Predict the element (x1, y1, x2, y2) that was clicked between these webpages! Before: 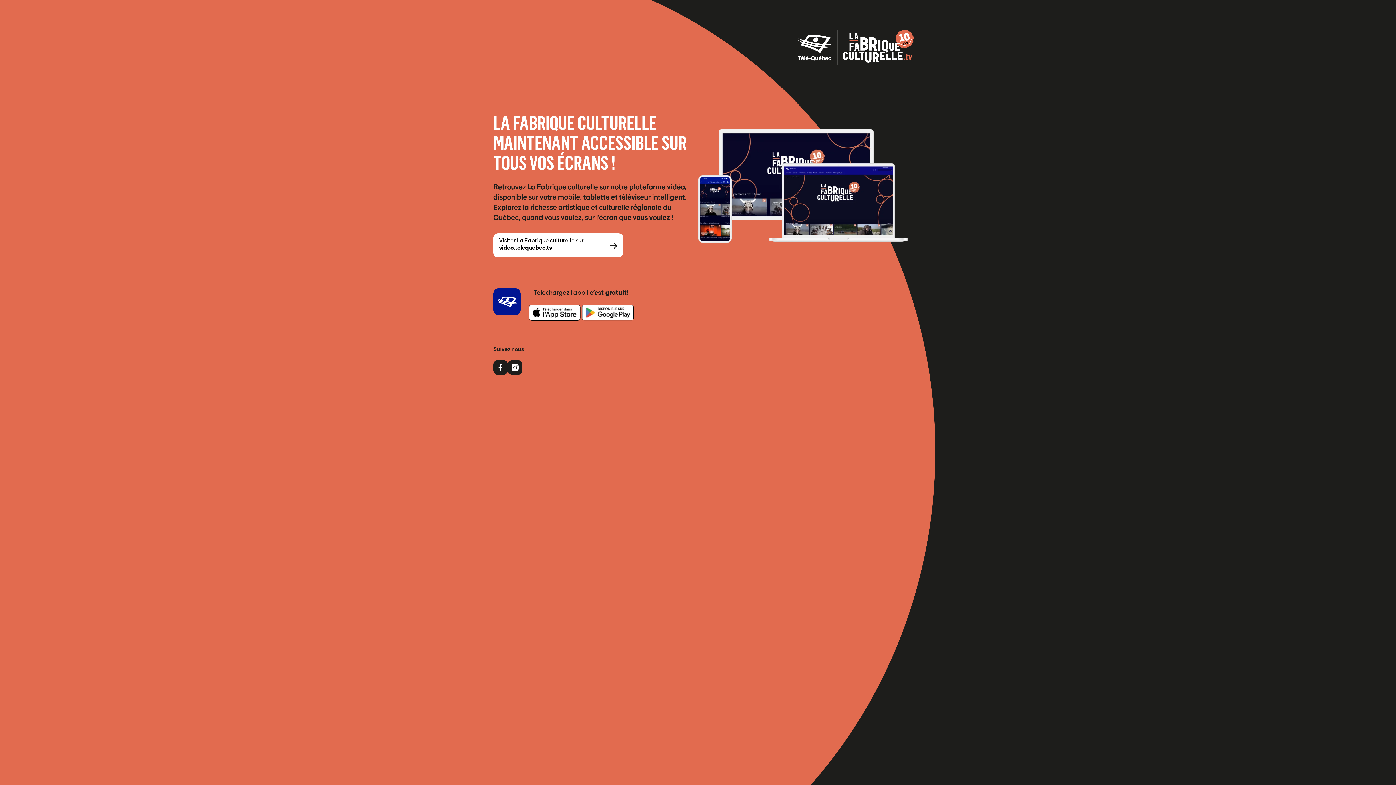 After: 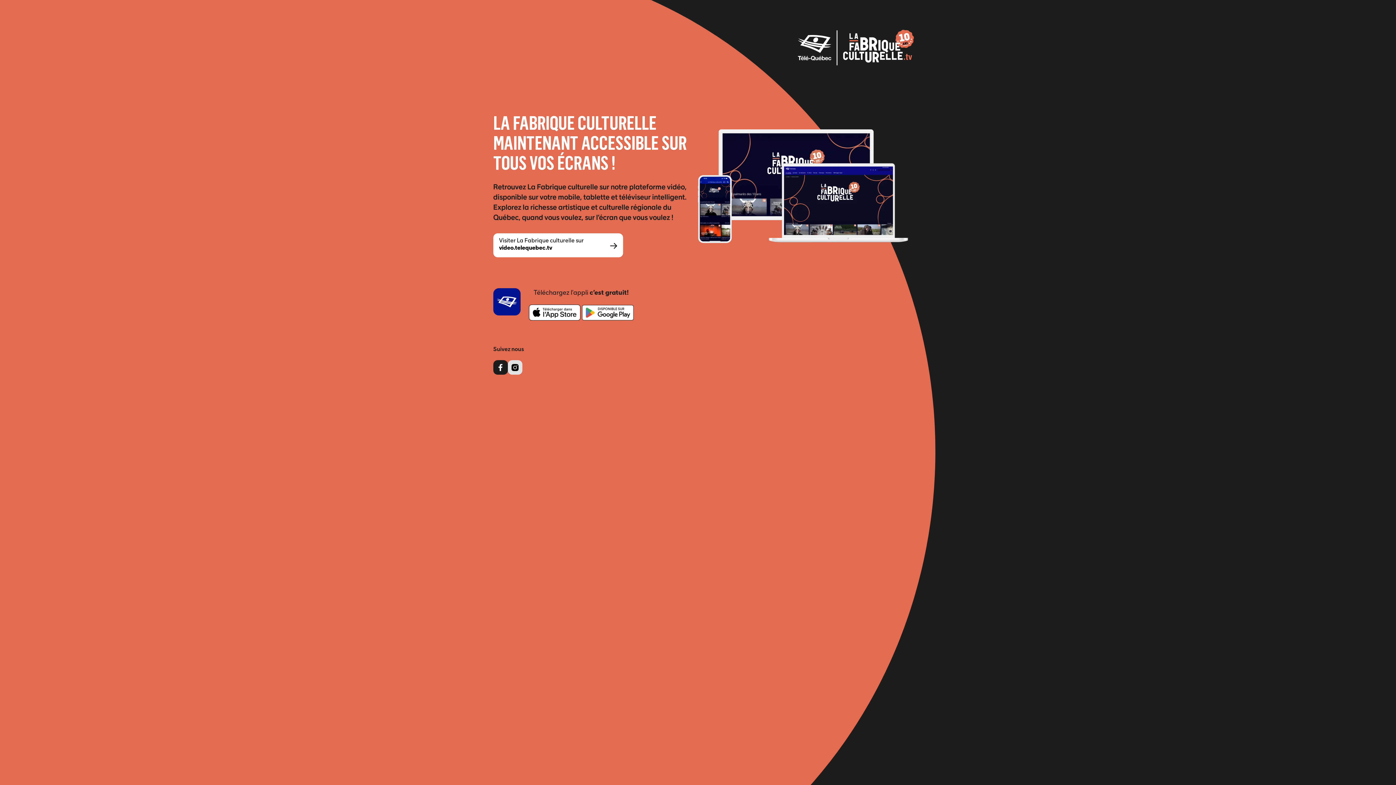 Action: bbox: (507, 360, 522, 375)